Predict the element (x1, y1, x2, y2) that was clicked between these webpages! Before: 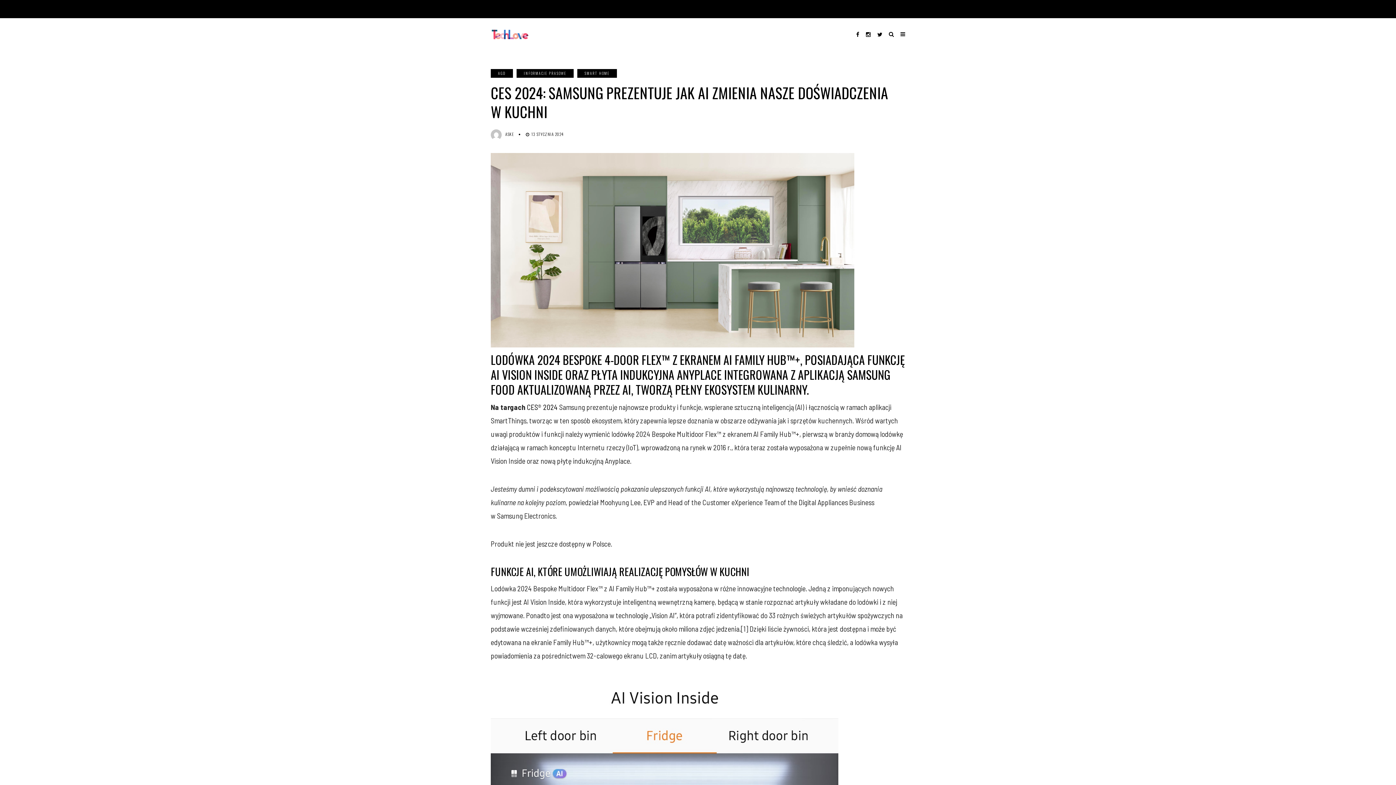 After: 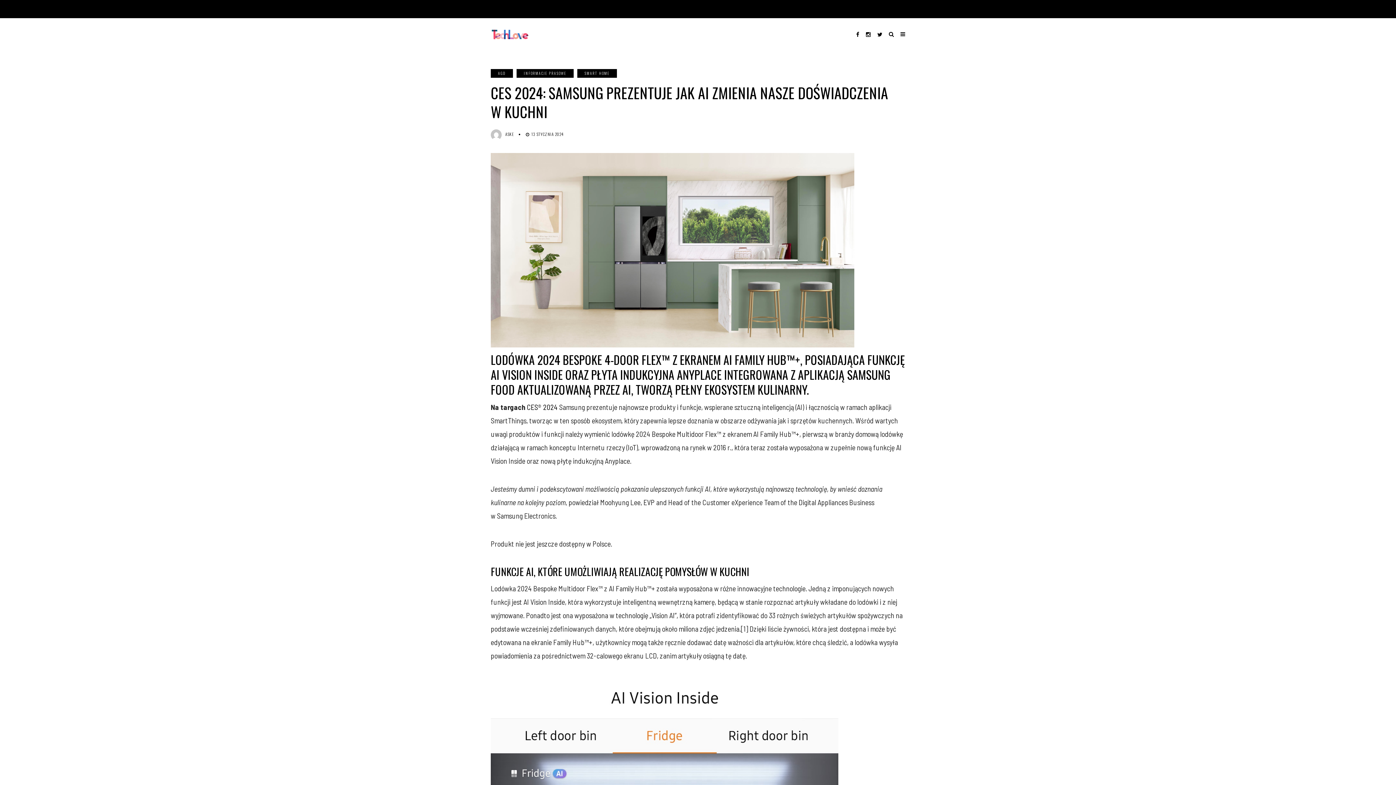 Action: bbox: (877, 30, 882, 37)